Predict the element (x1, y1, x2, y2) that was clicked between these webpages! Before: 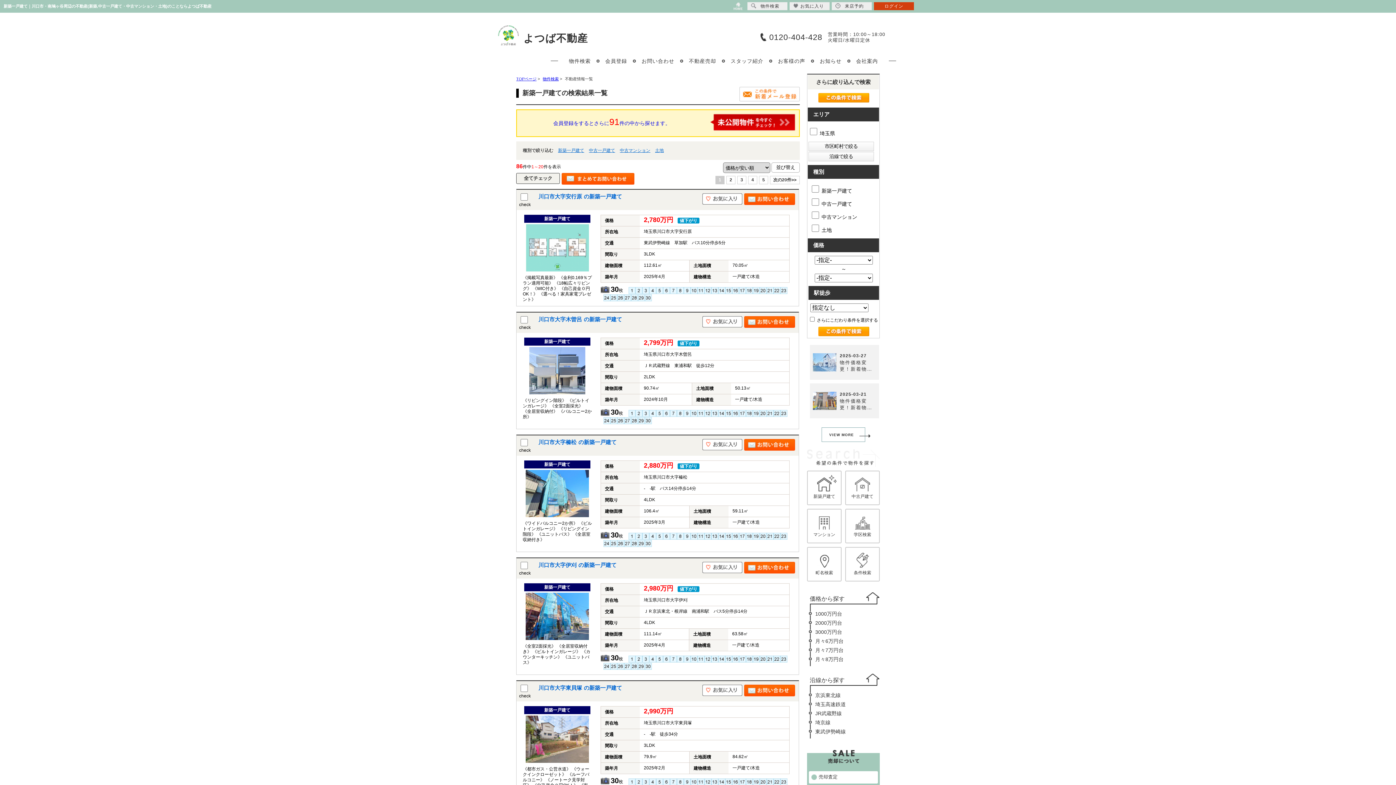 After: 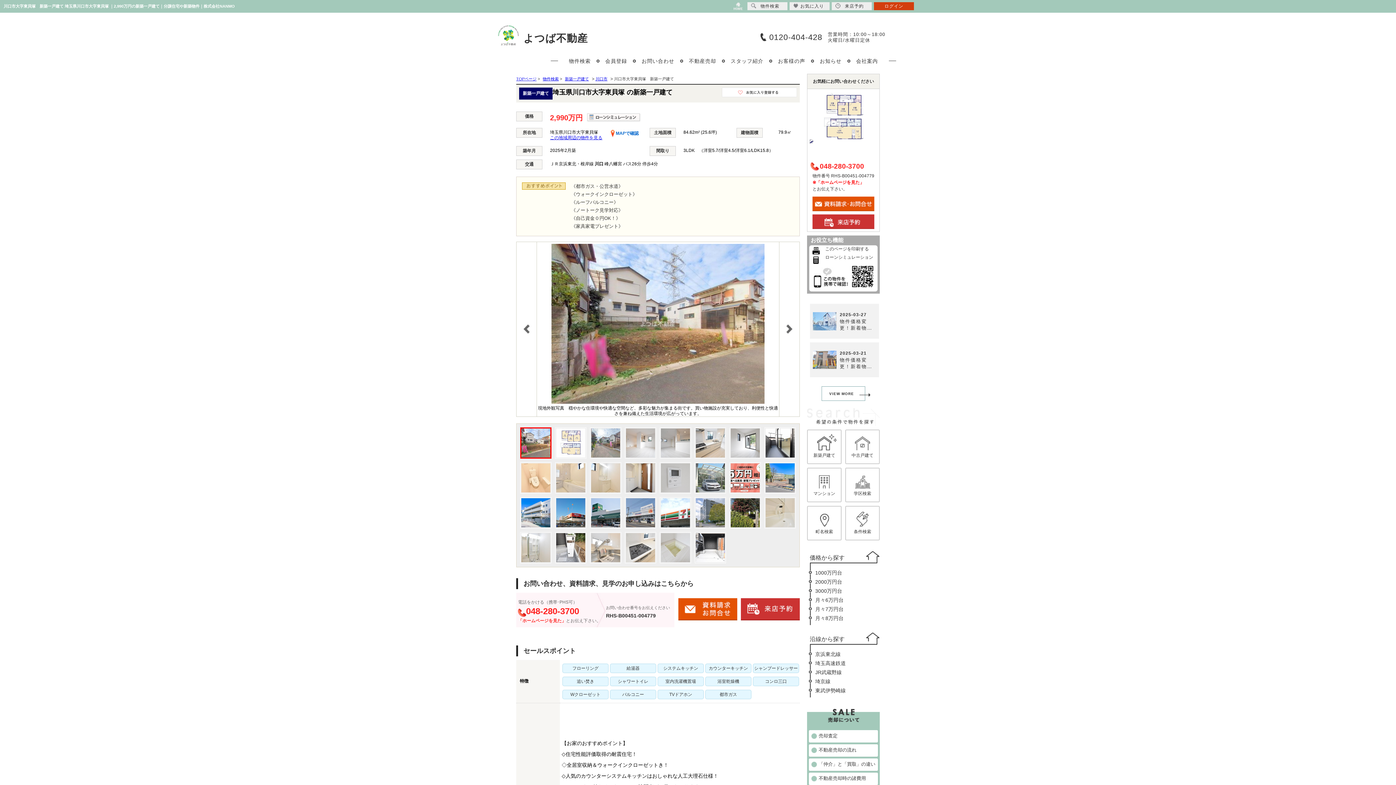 Action: label: 川口市大字東貝塚 の新築一戸建て bbox: (516, 681, 798, 797)